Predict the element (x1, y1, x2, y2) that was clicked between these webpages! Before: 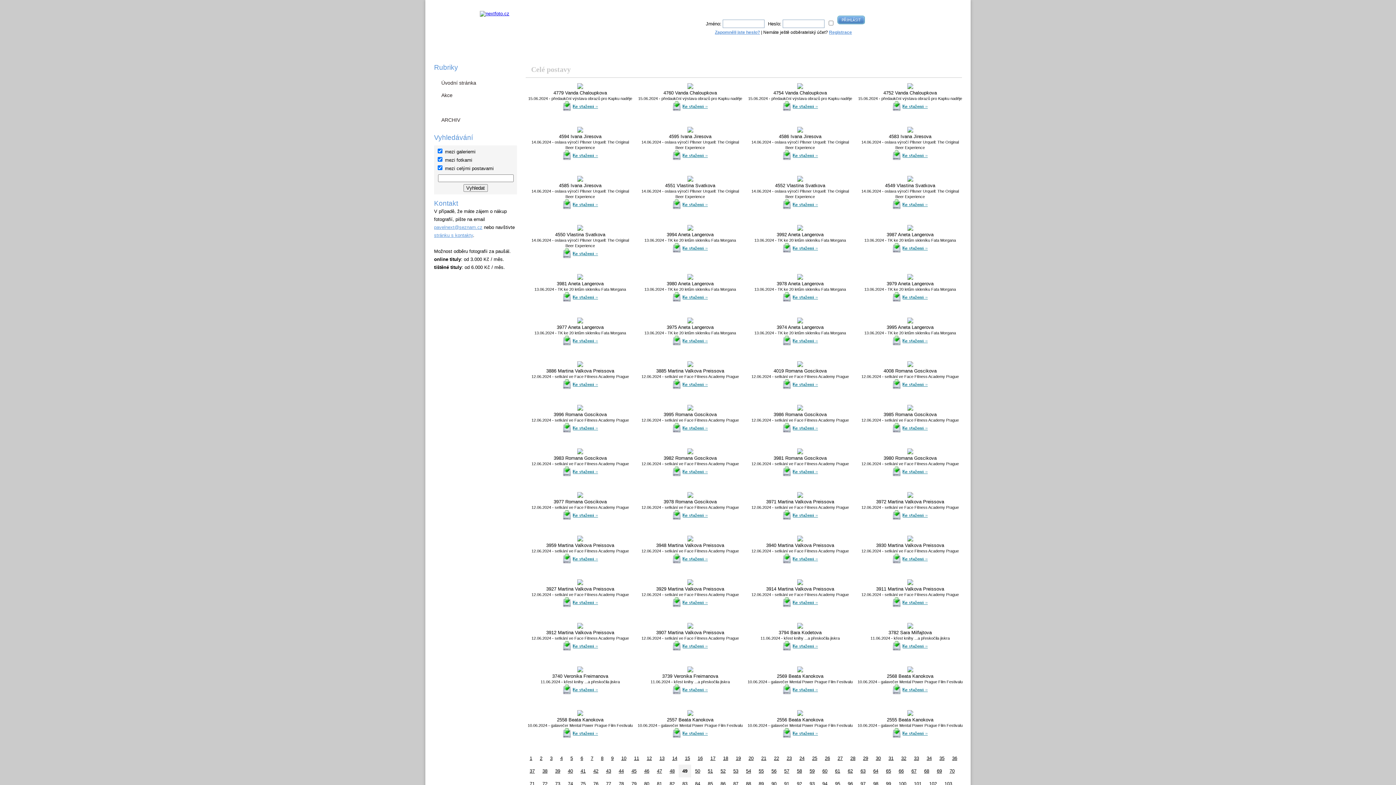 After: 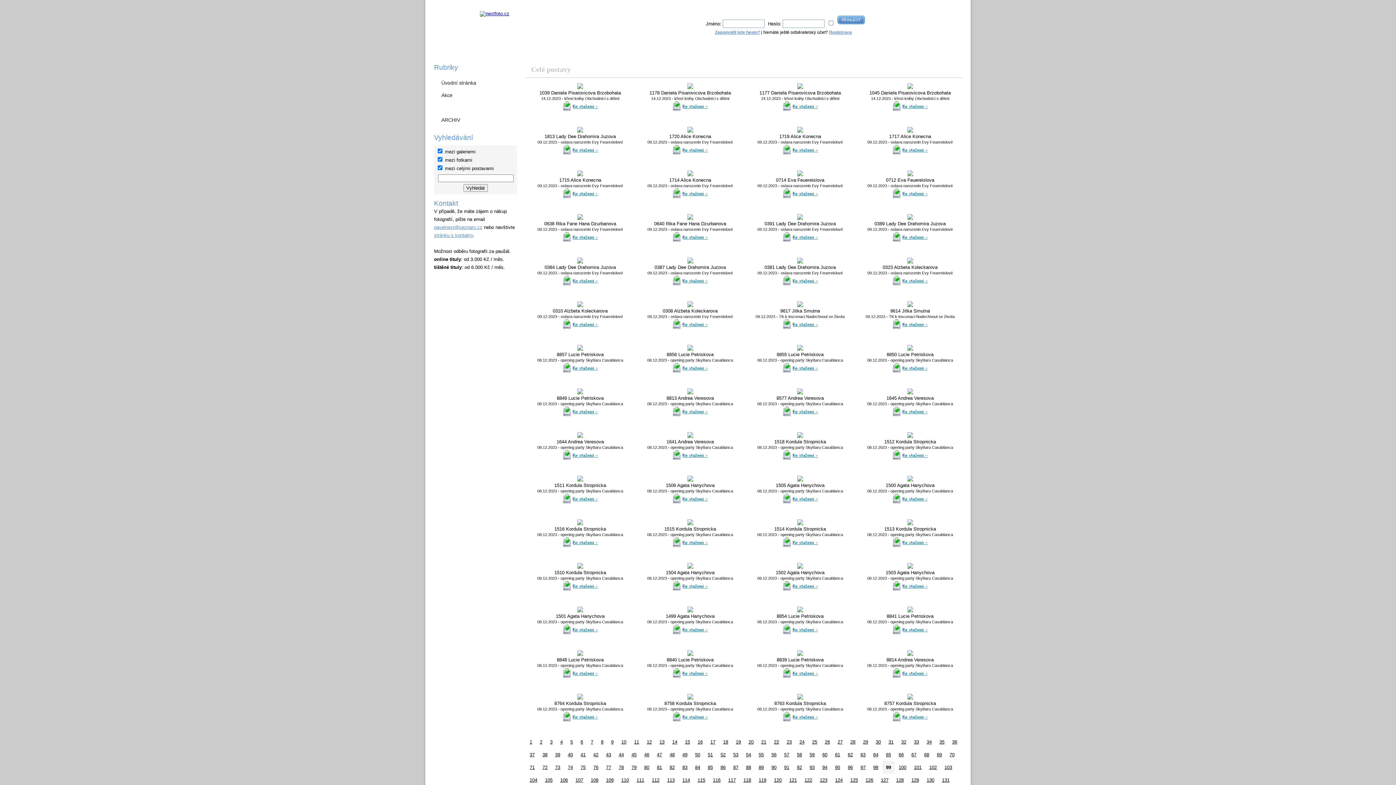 Action: label: 99 bbox: (882, 777, 894, 790)